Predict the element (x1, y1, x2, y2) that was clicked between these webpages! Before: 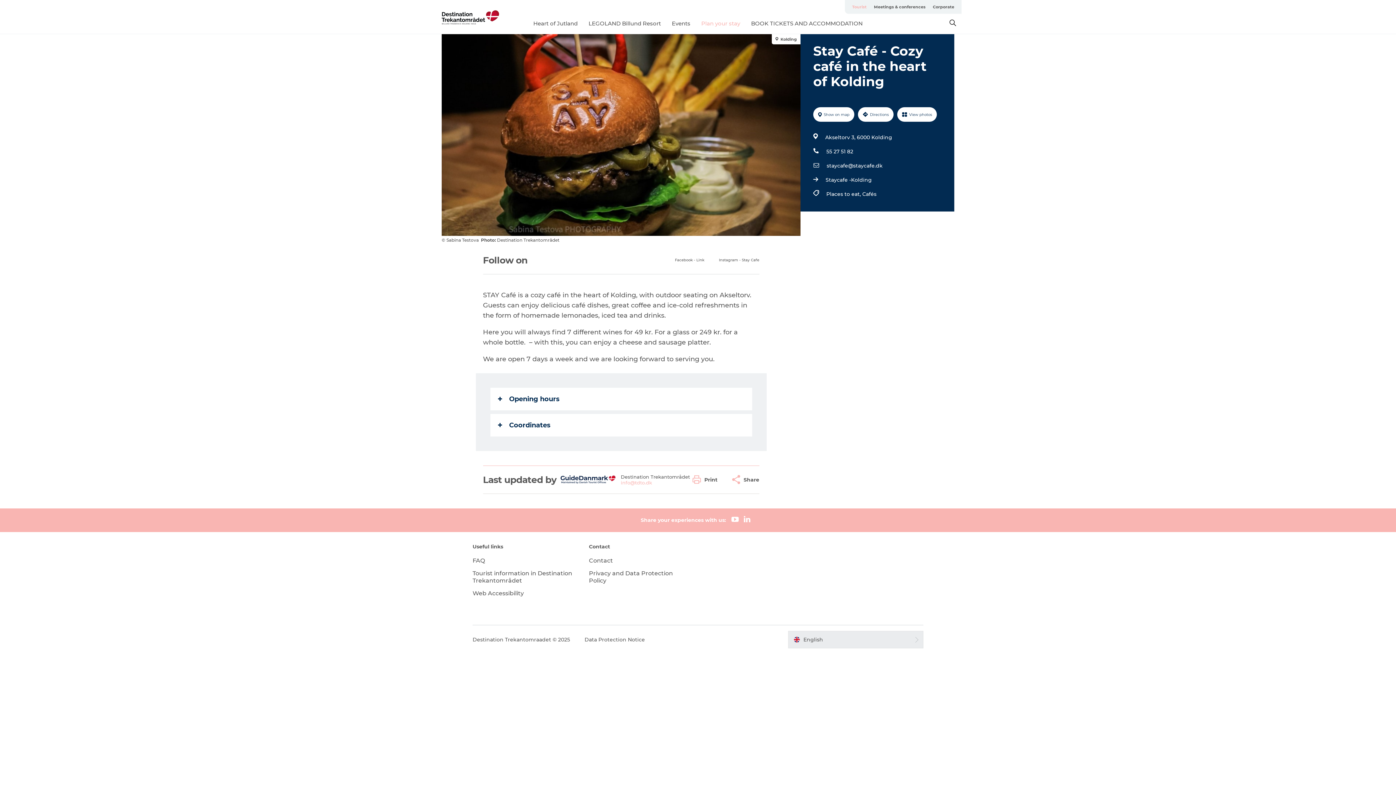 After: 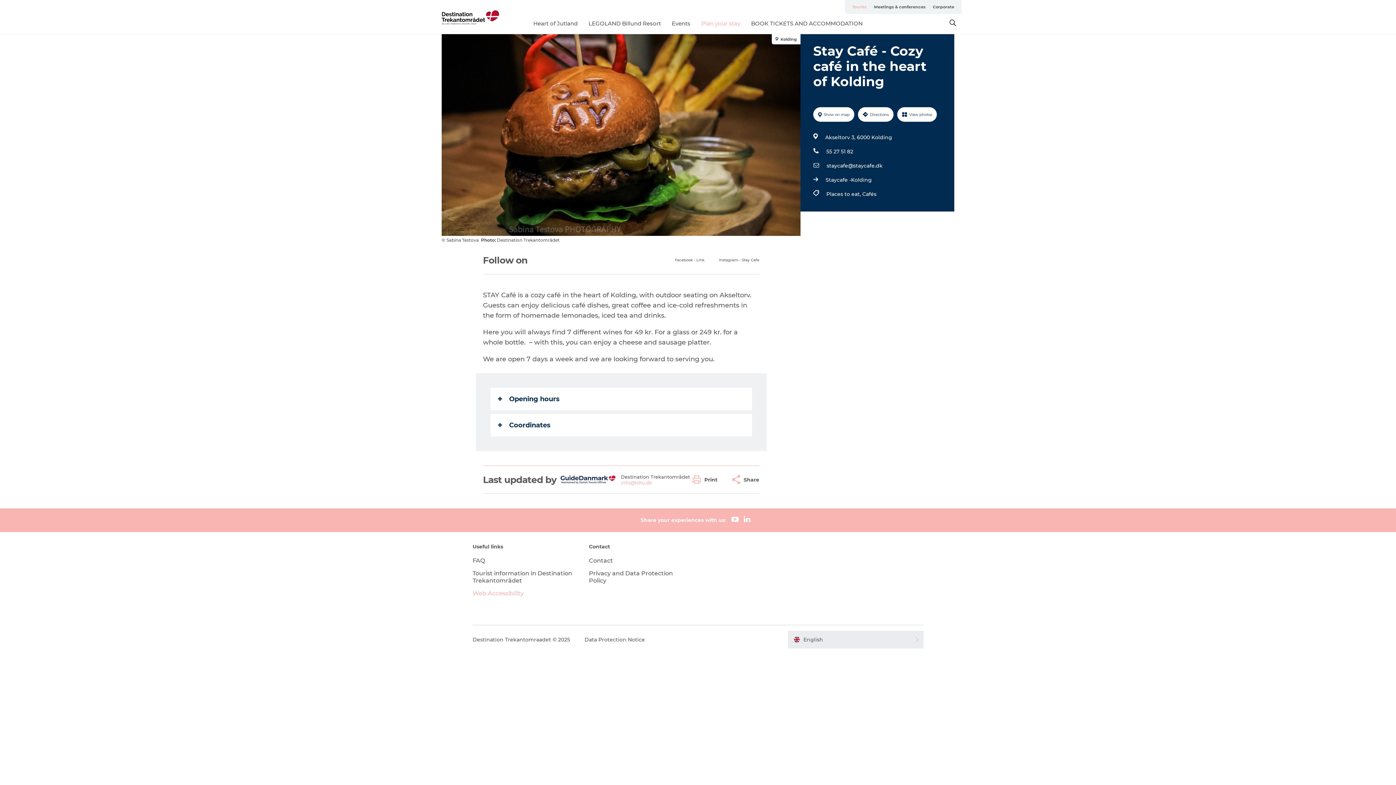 Action: label: Web Accessibility bbox: (472, 590, 524, 597)